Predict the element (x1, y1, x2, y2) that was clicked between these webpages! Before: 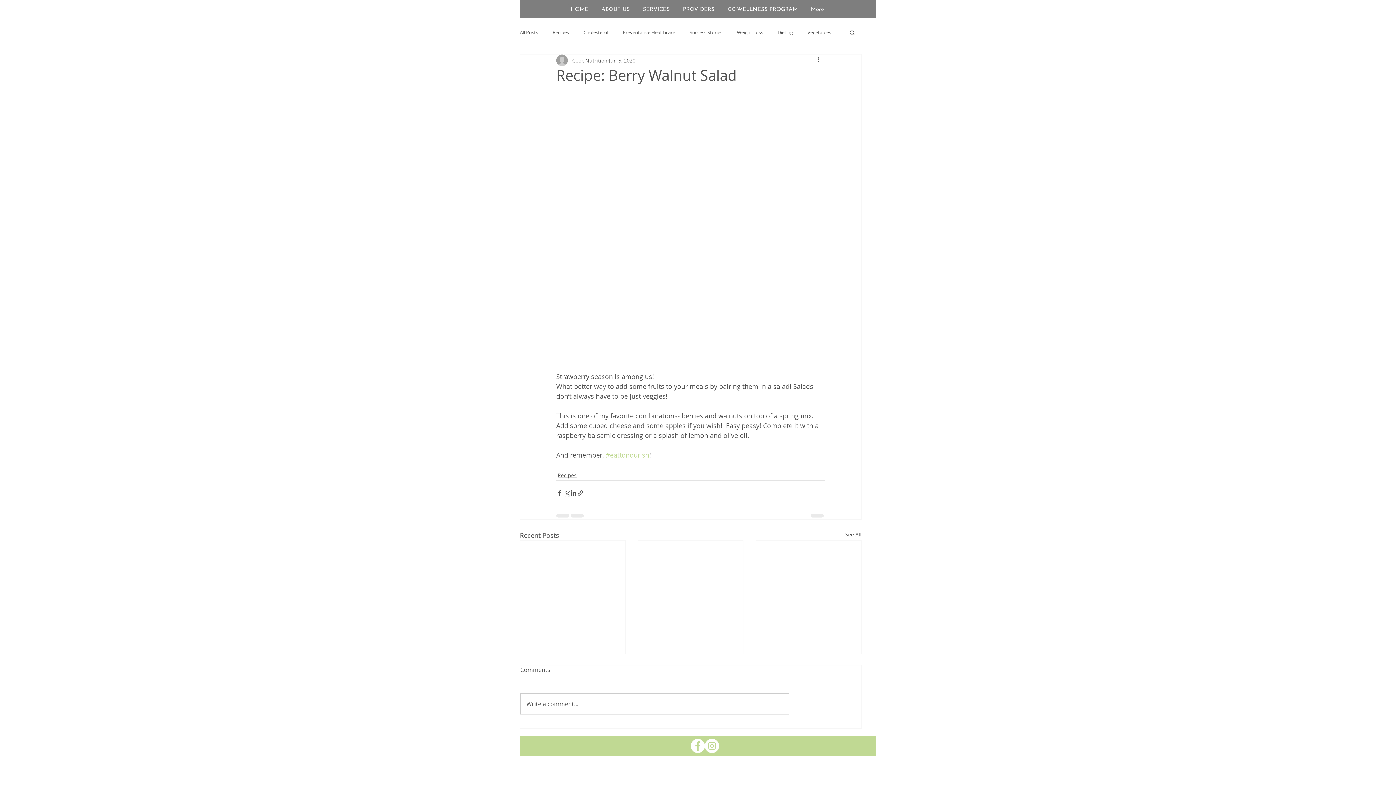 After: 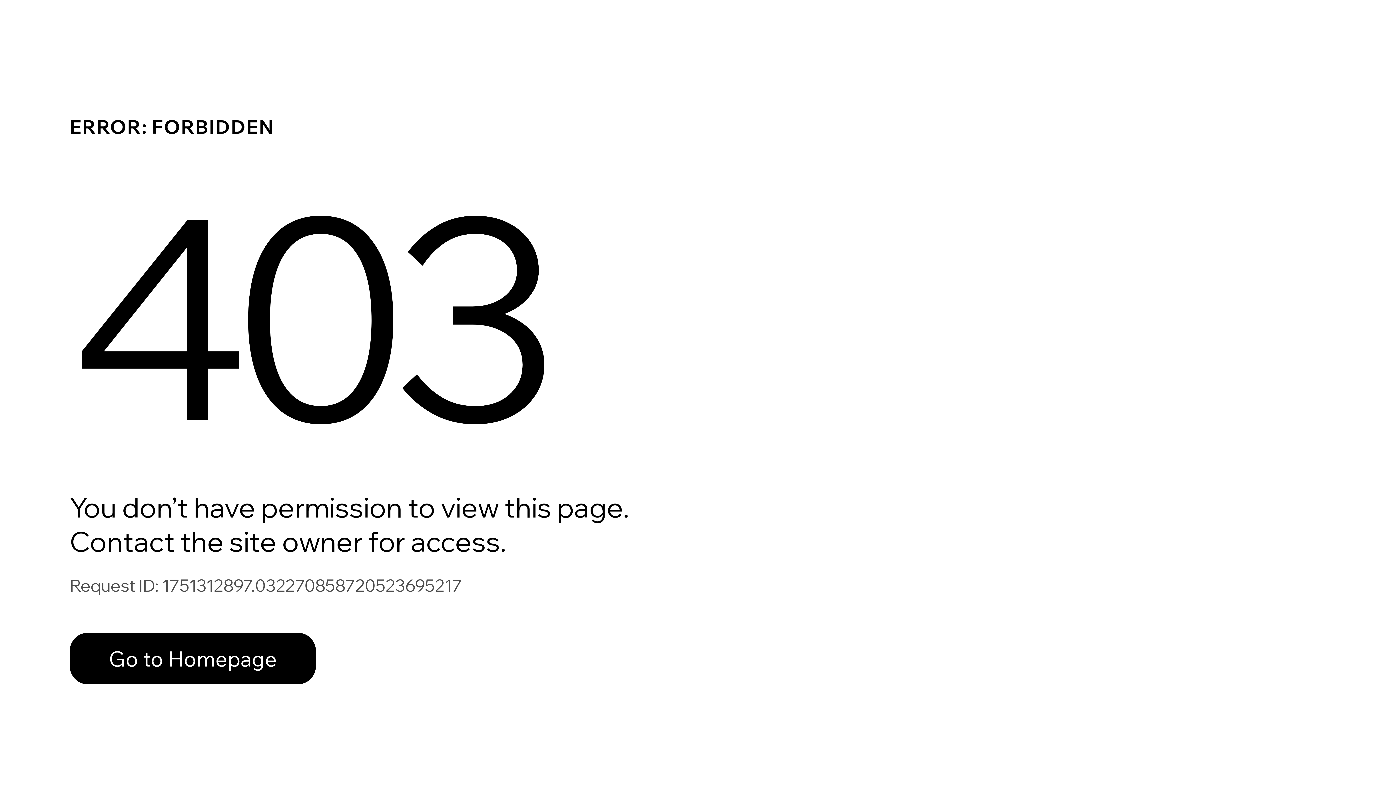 Action: bbox: (572, 56, 607, 64) label: Cook Nutrition